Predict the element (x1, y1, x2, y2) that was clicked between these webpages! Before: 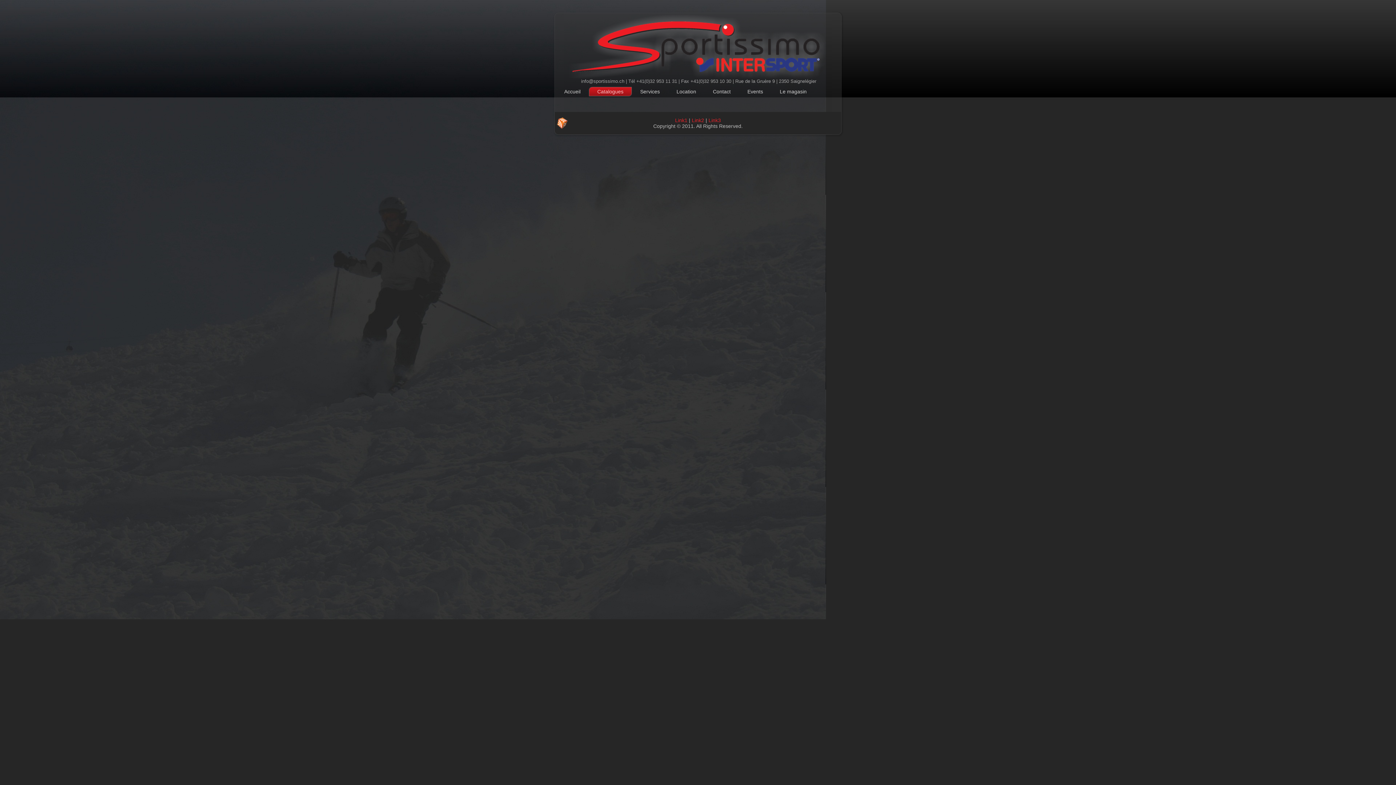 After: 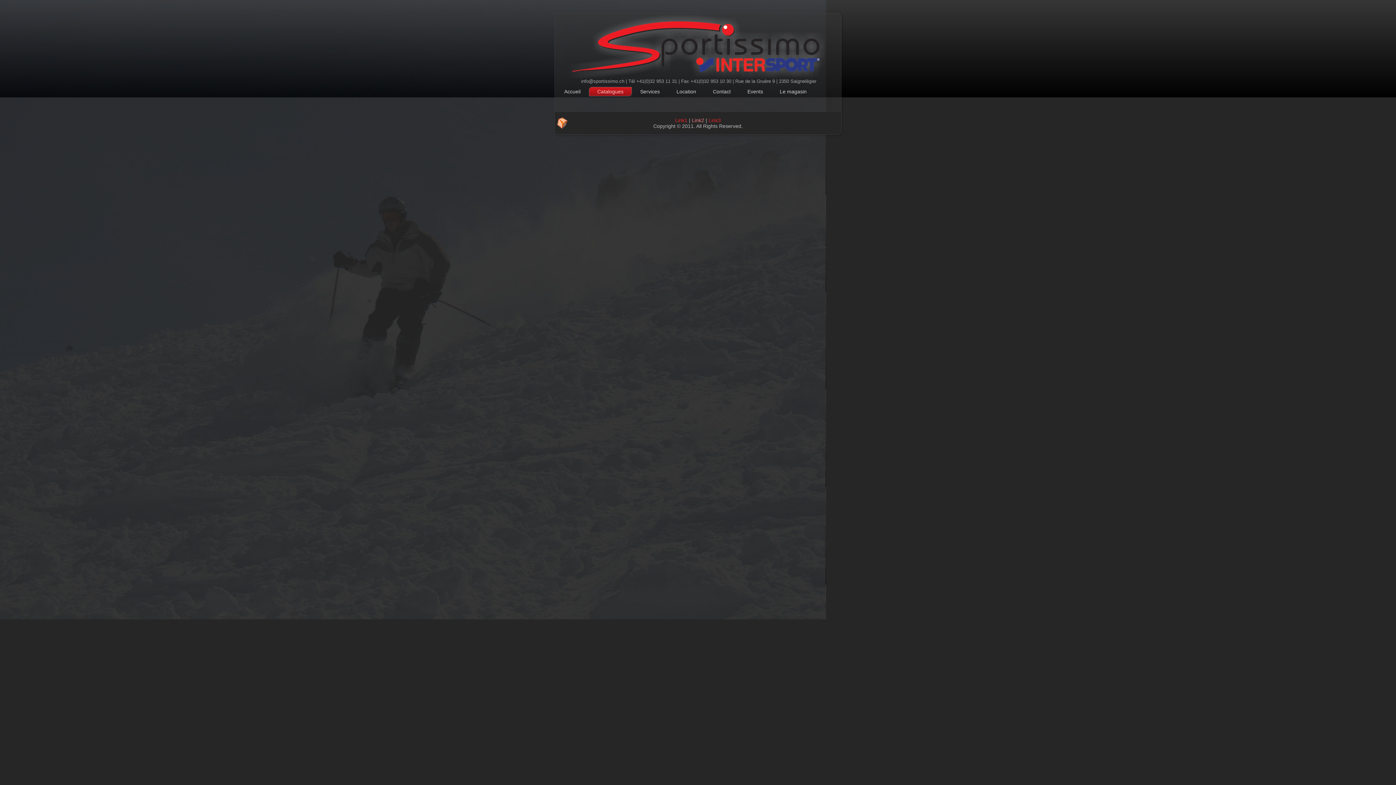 Action: bbox: (692, 117, 704, 123) label: Link2